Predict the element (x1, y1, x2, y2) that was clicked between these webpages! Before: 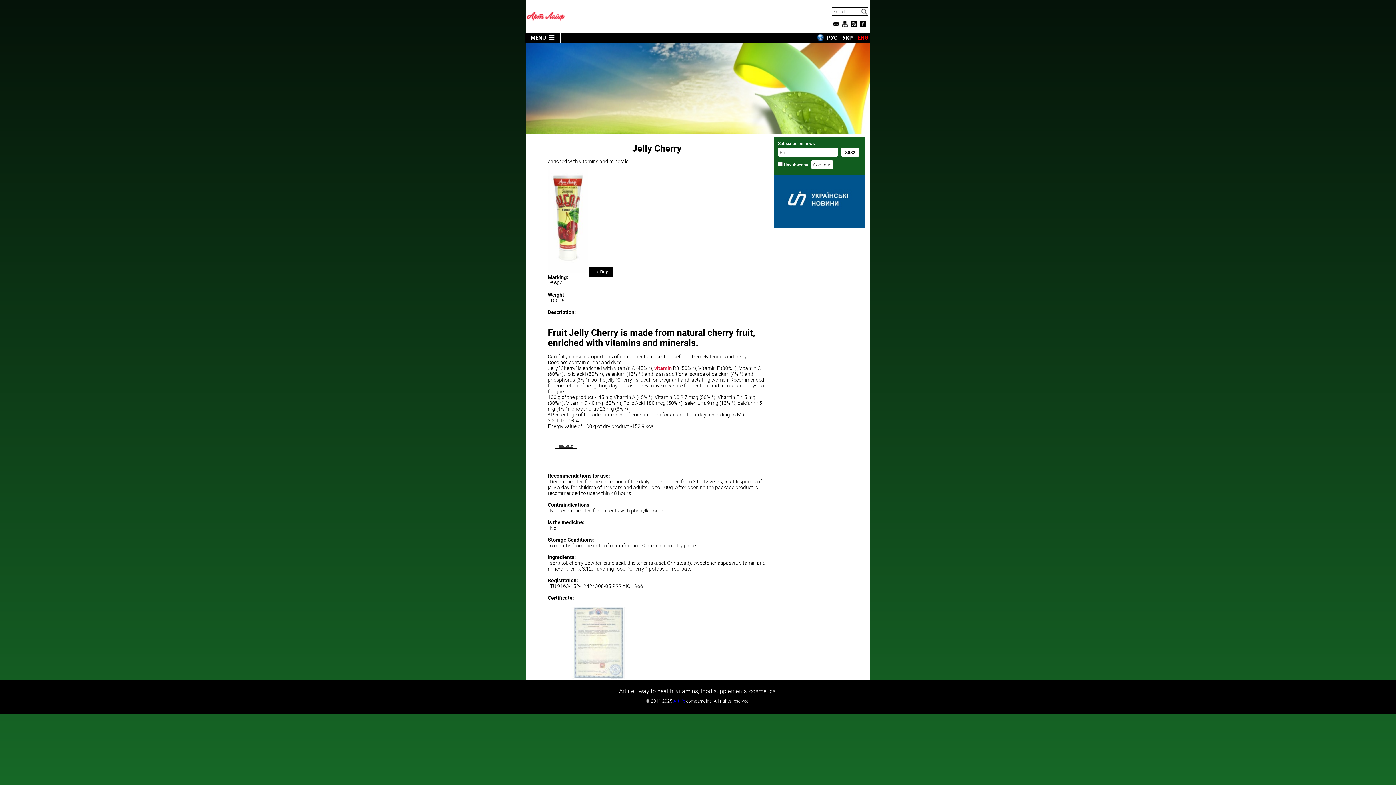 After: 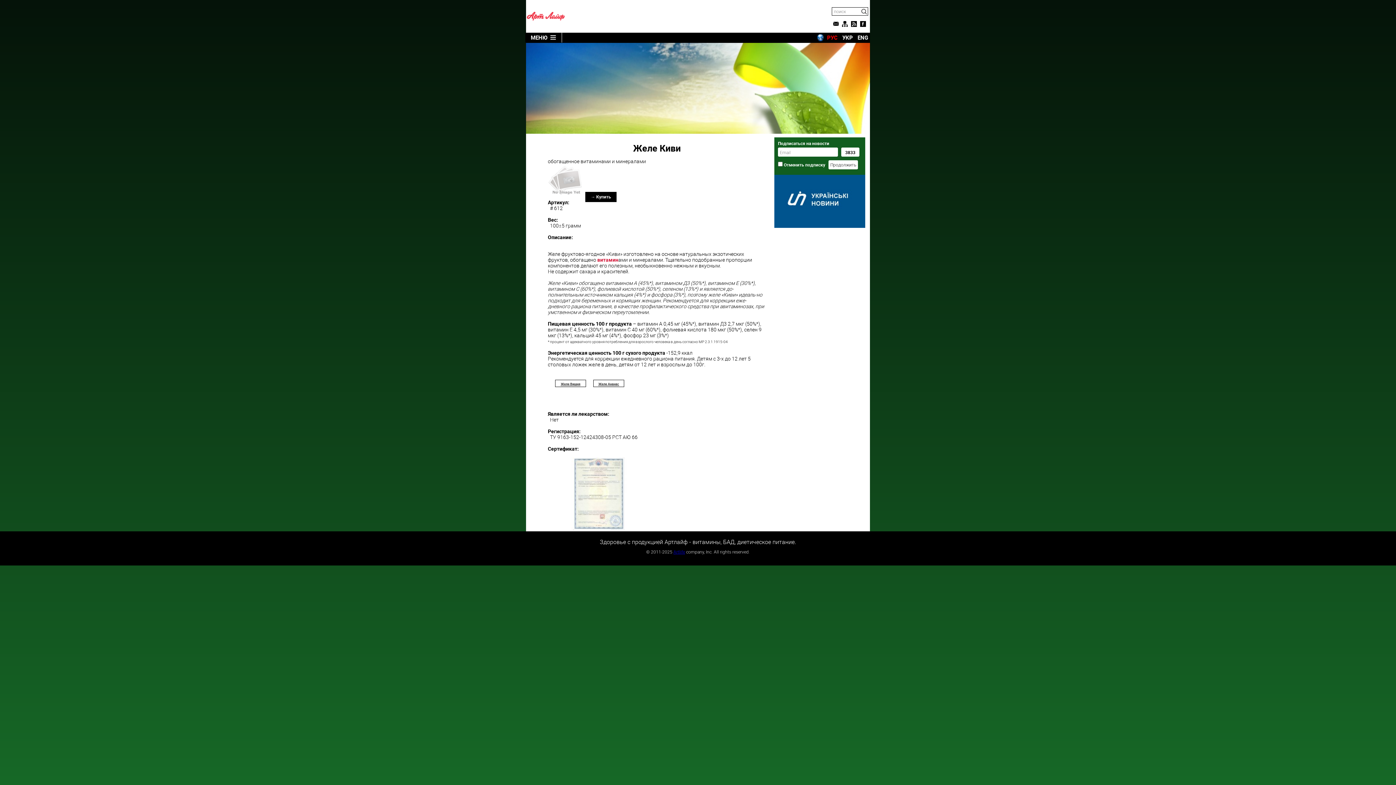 Action: label: Kiwi Jelly bbox: (559, 443, 573, 448)